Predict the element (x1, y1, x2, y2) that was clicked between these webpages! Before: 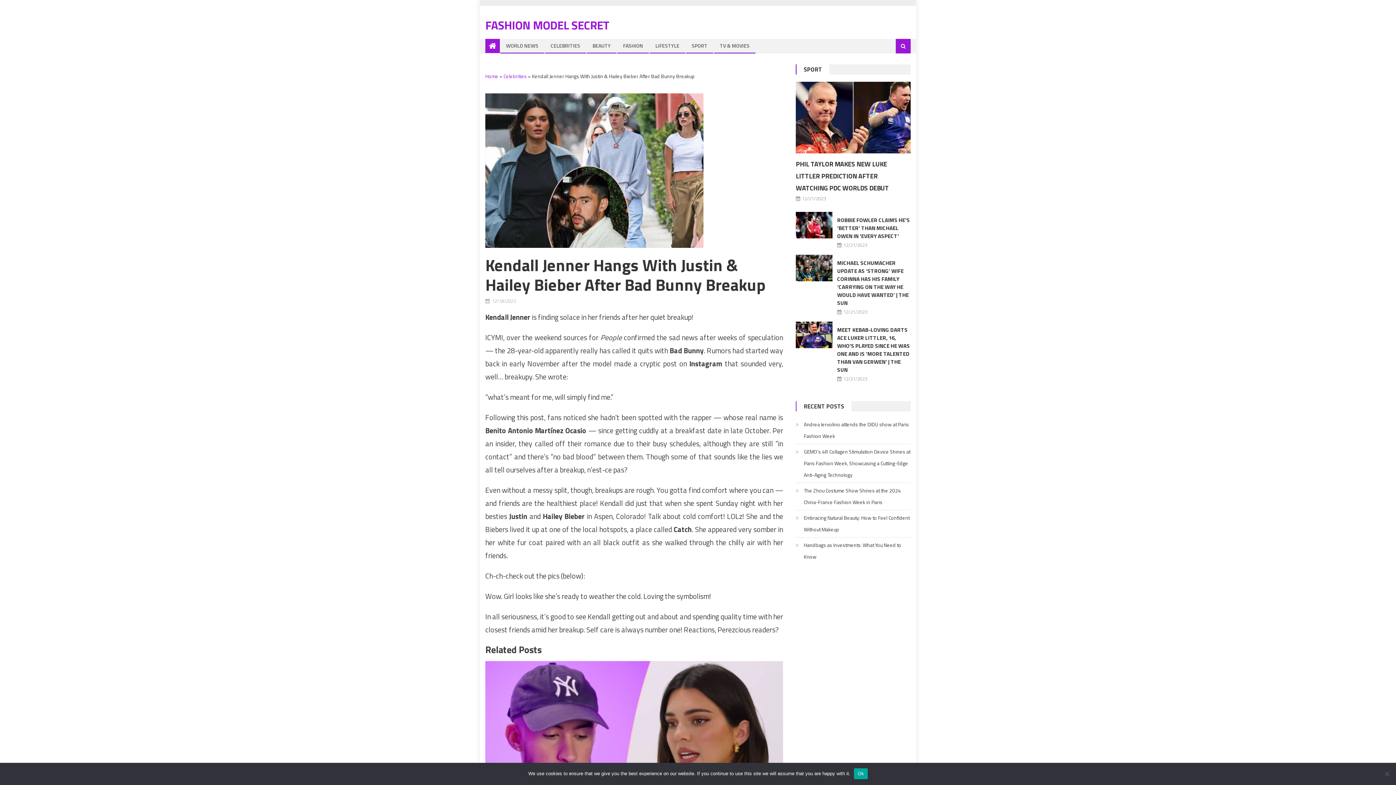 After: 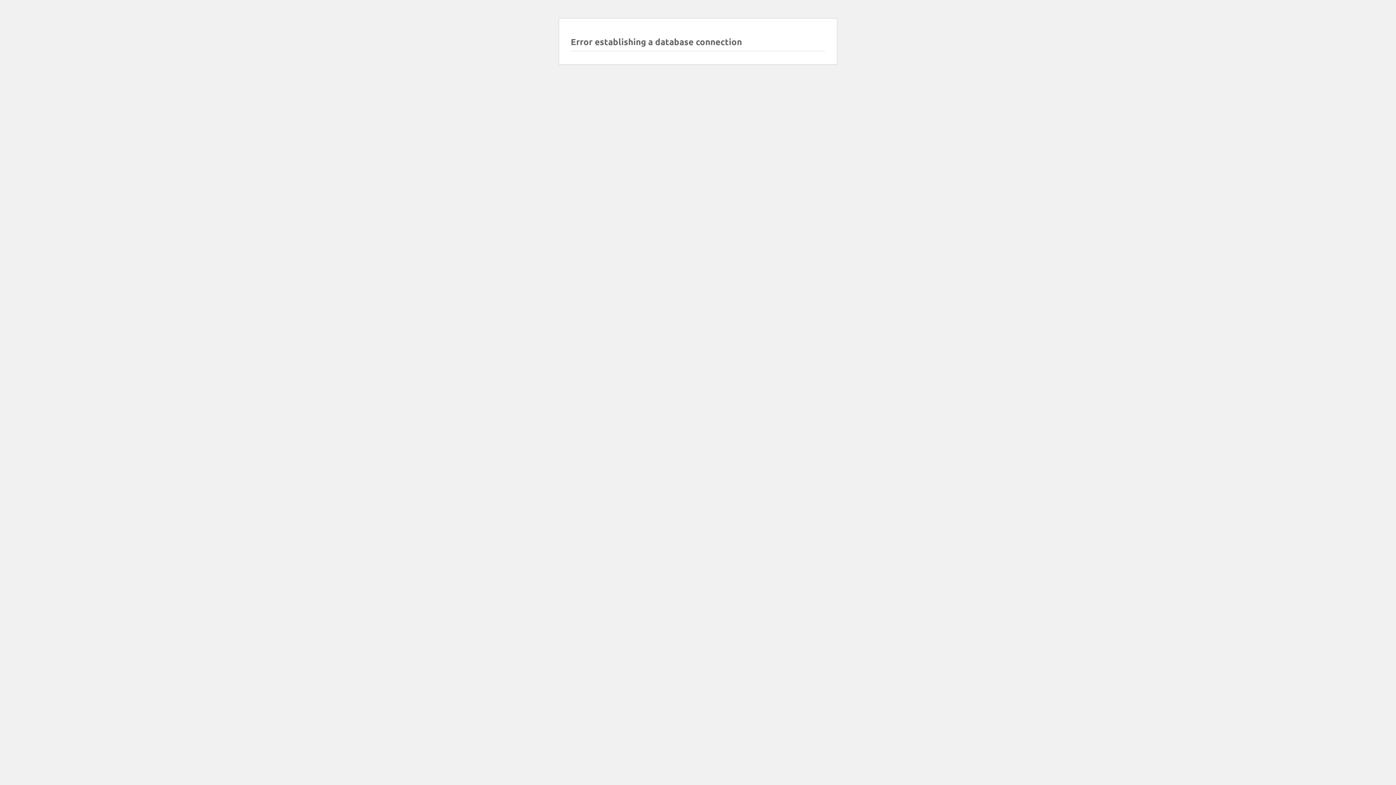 Action: bbox: (796, 485, 910, 508) label: The Zhou Costume Show Shines at the 2024 China-France Fashion Week in Paris